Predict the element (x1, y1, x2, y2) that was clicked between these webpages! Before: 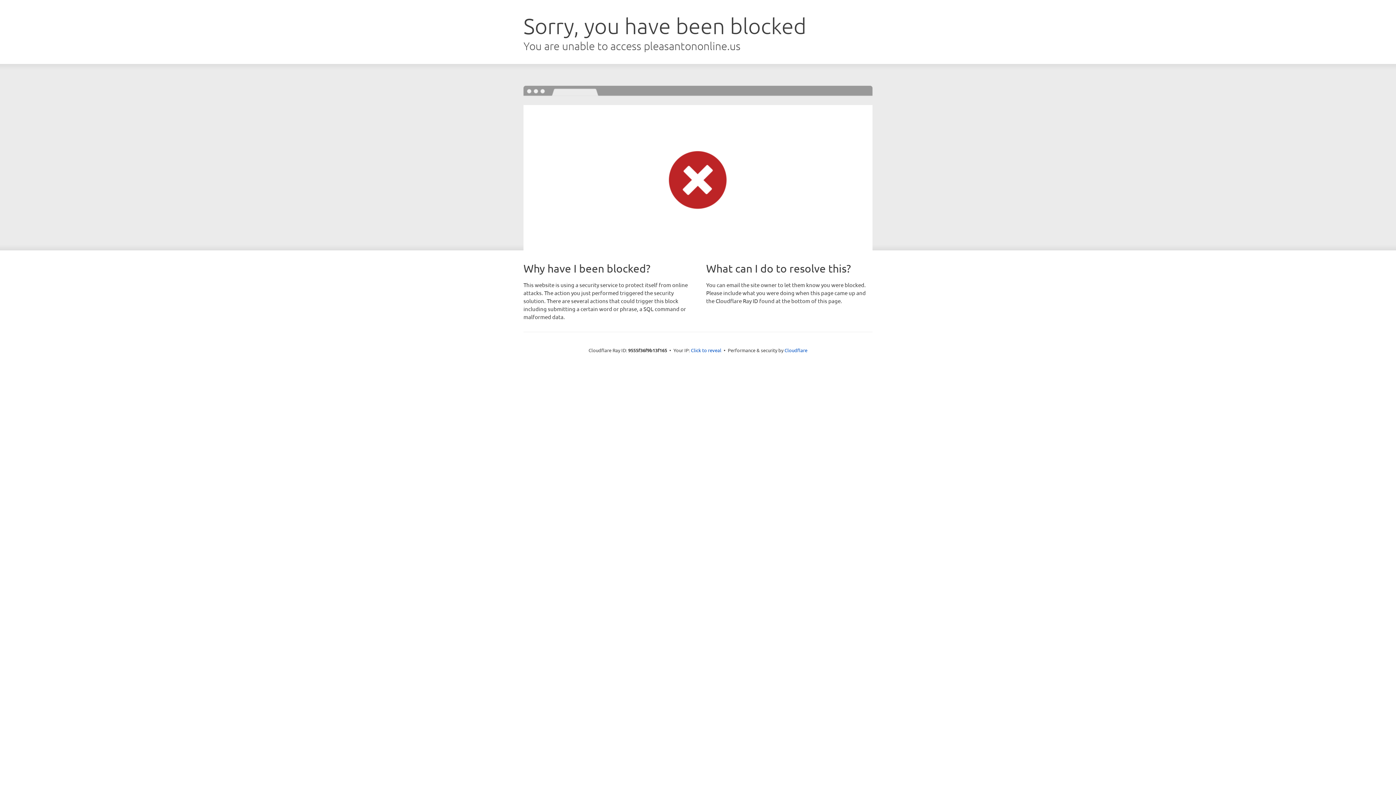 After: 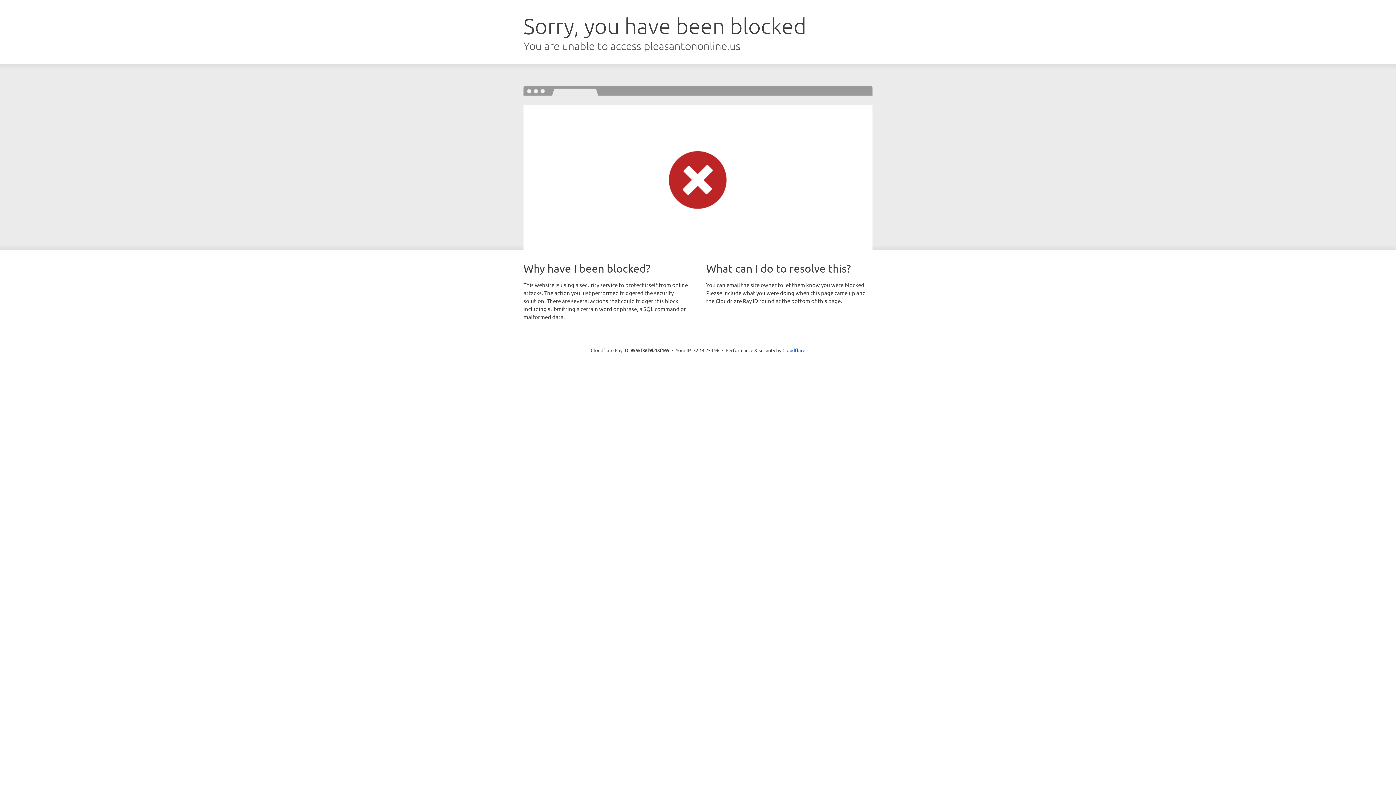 Action: label: Click to reveal bbox: (691, 346, 721, 353)